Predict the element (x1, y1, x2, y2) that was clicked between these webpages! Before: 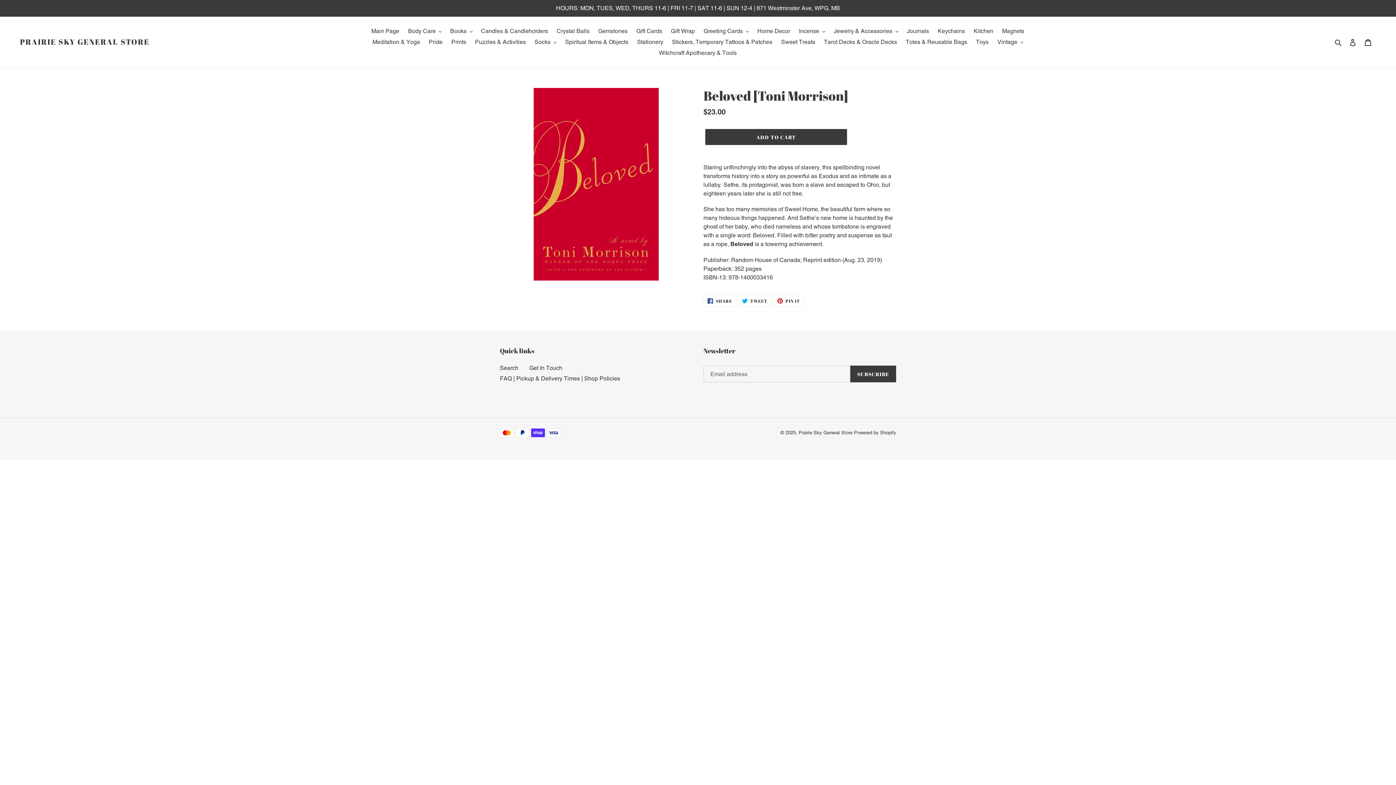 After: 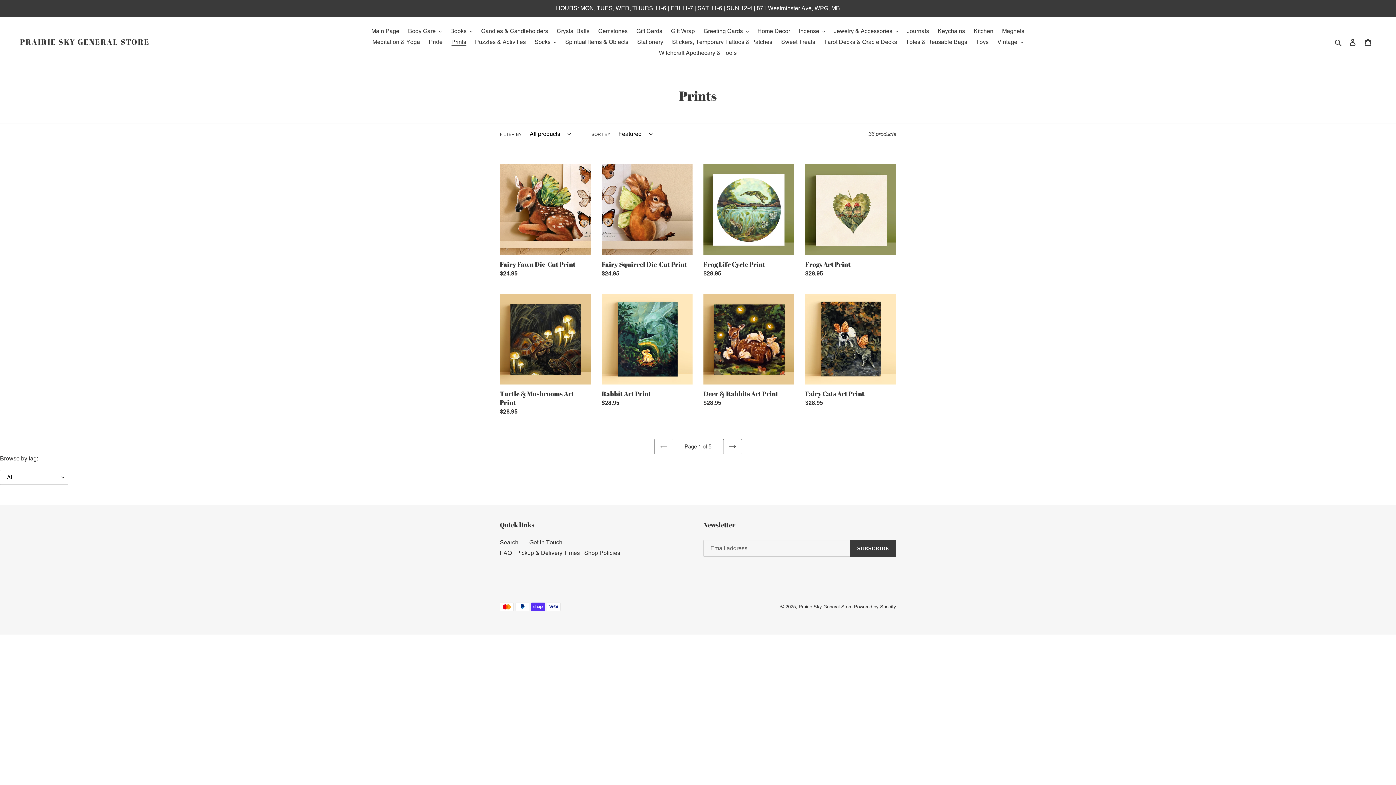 Action: label: Prints bbox: (447, 36, 470, 47)